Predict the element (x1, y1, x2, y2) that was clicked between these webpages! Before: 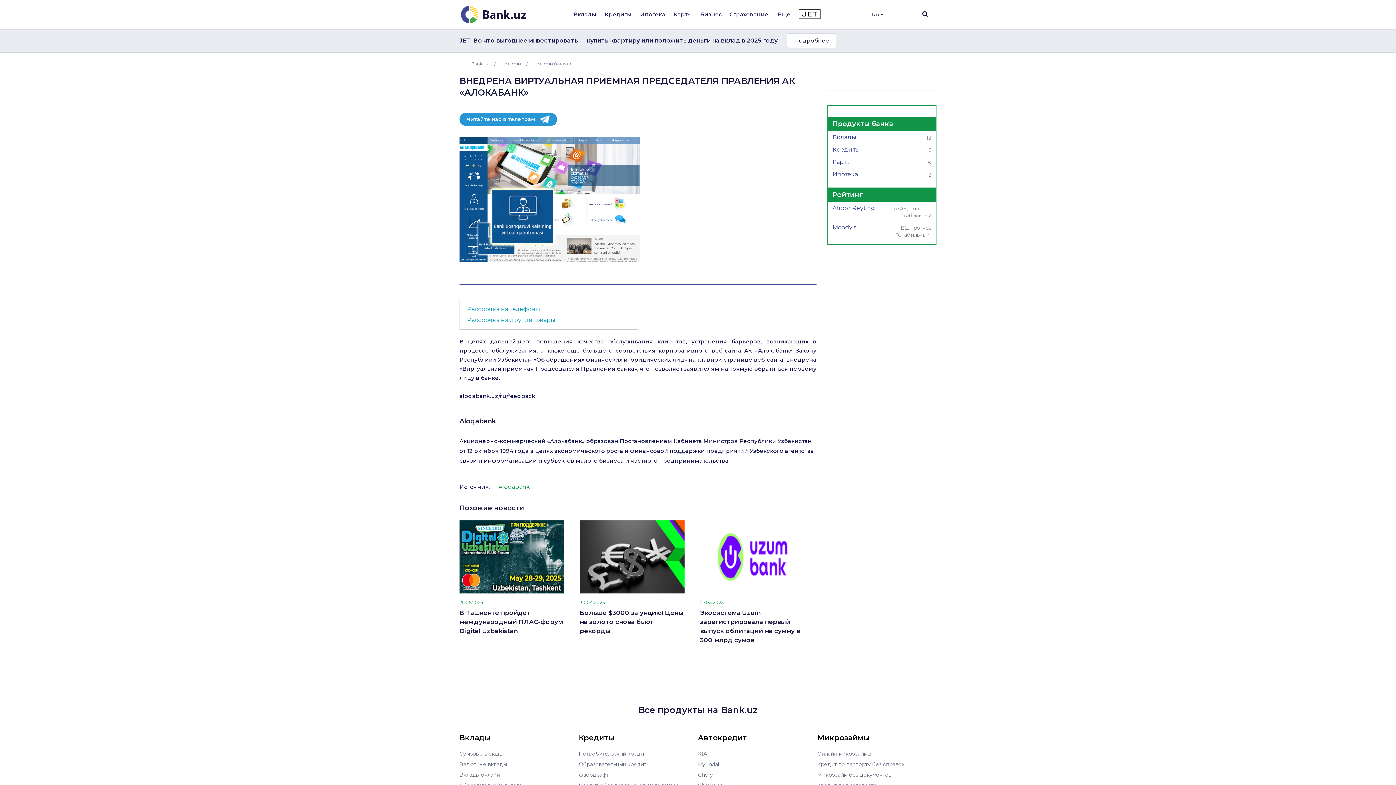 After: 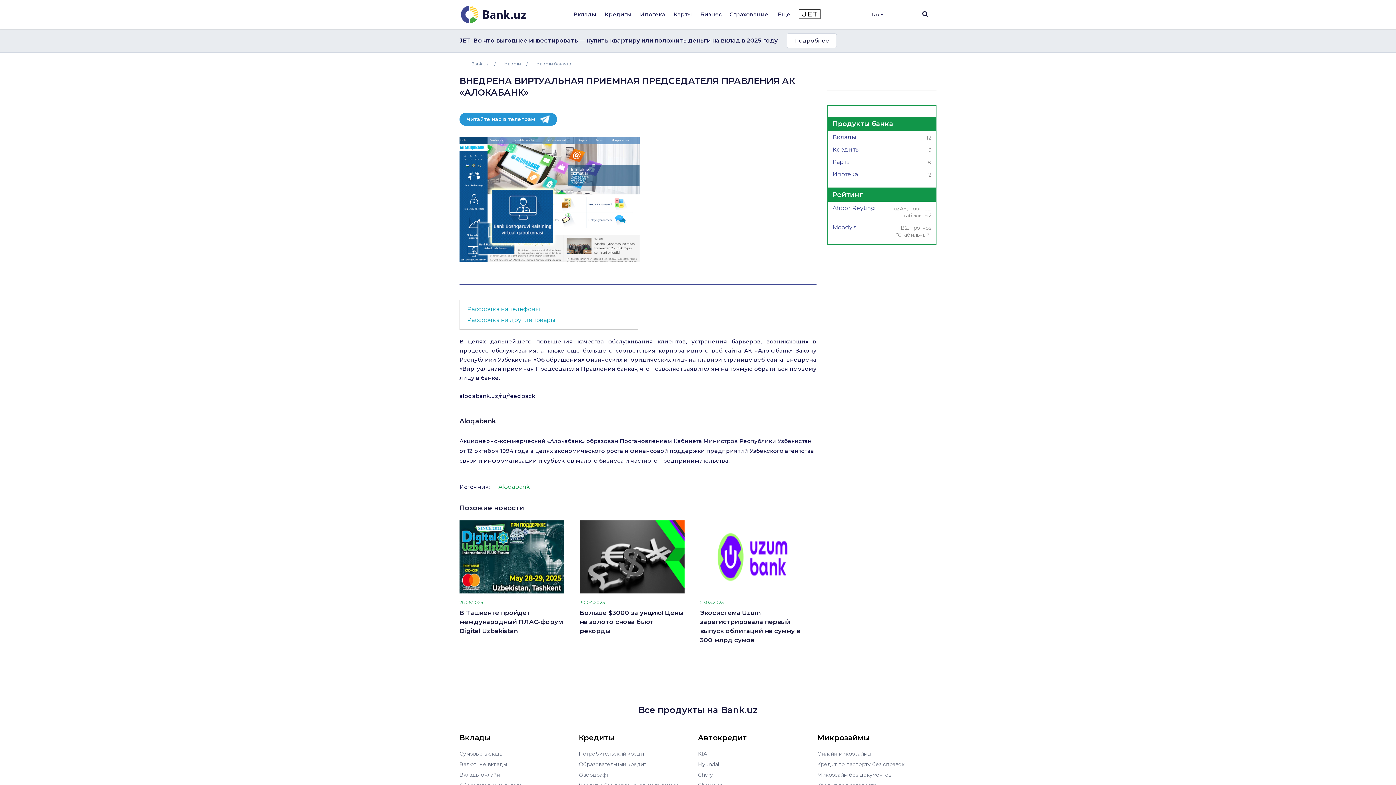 Action: bbox: (798, 9, 820, 21)